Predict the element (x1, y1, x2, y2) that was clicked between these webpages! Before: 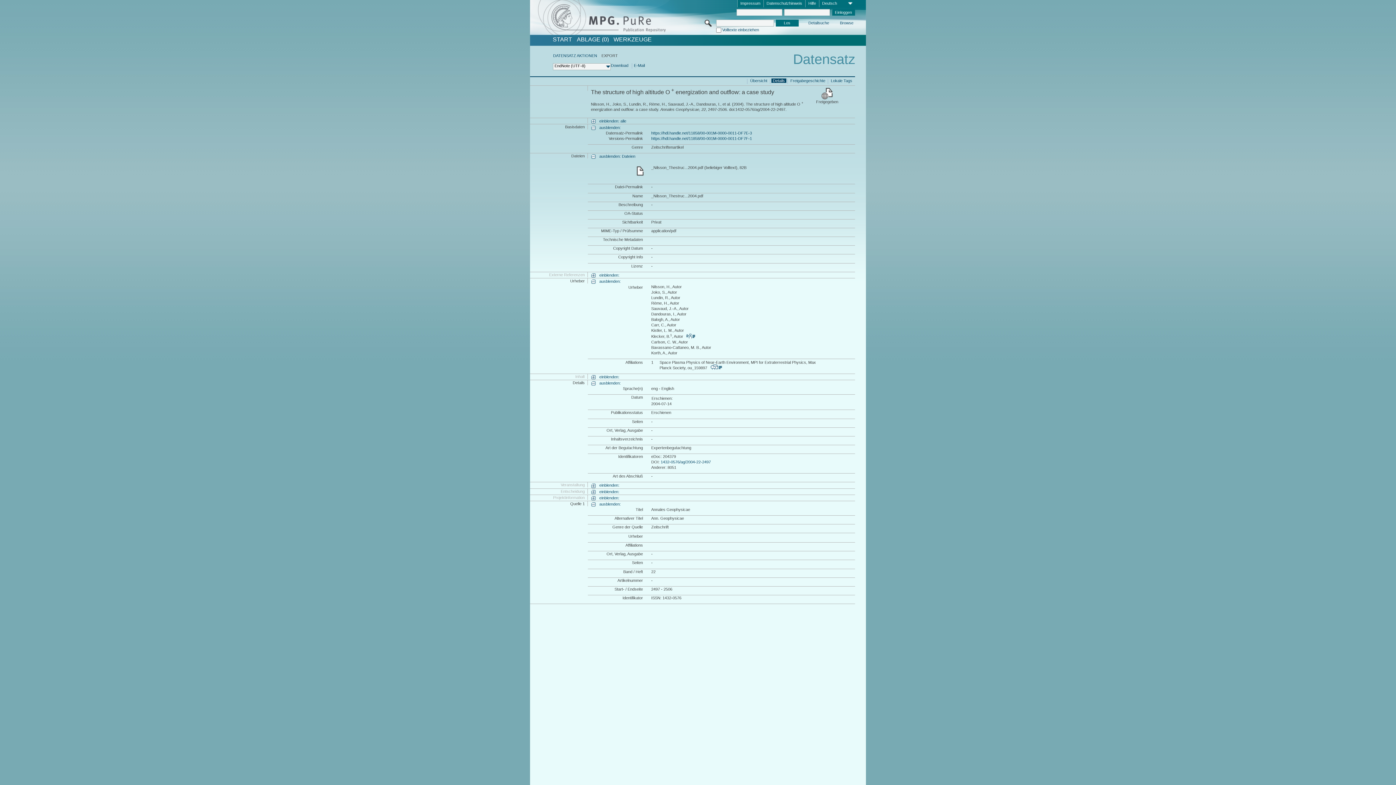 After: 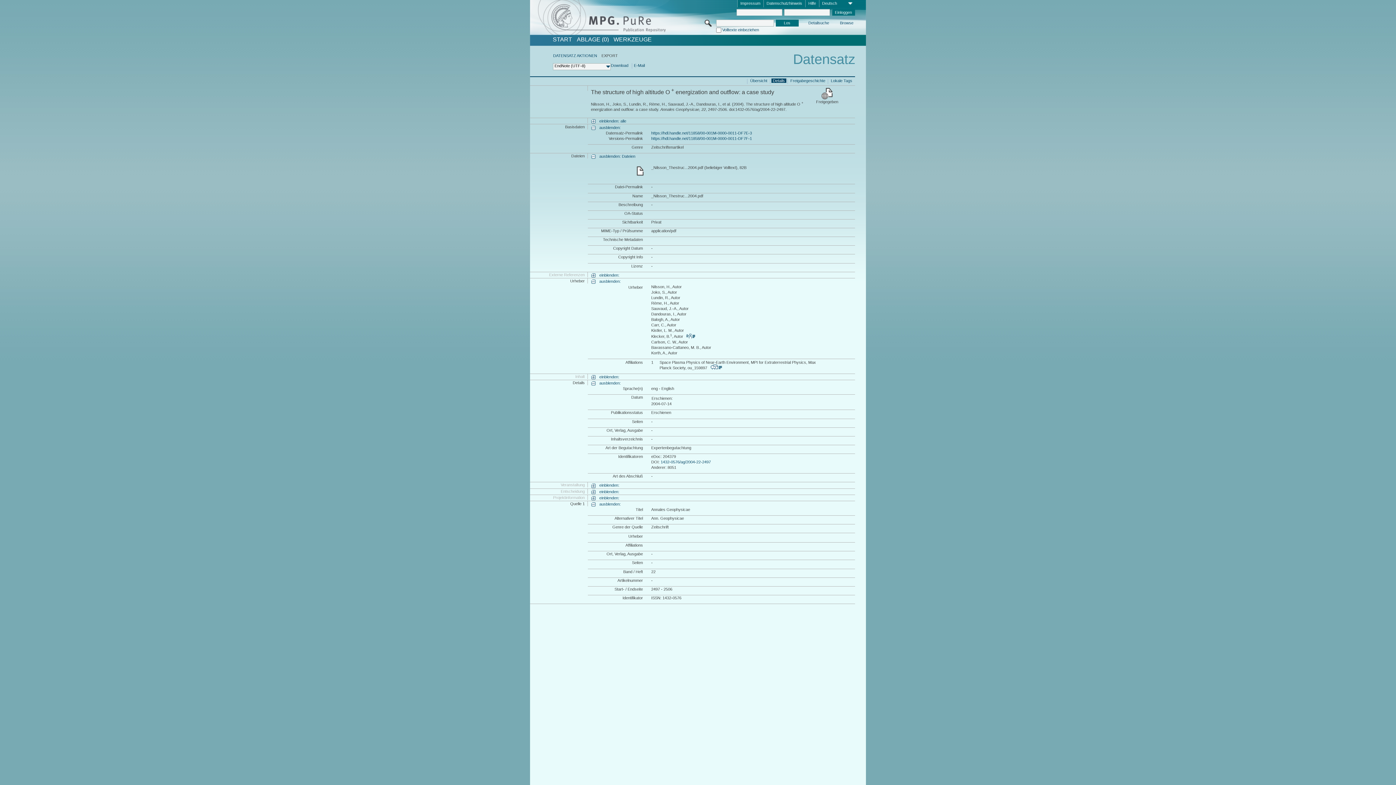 Action: bbox: (651, 136, 752, 140) label: https://hdl.handle.net/11858/00-001M-0000-0011-DF7F-1